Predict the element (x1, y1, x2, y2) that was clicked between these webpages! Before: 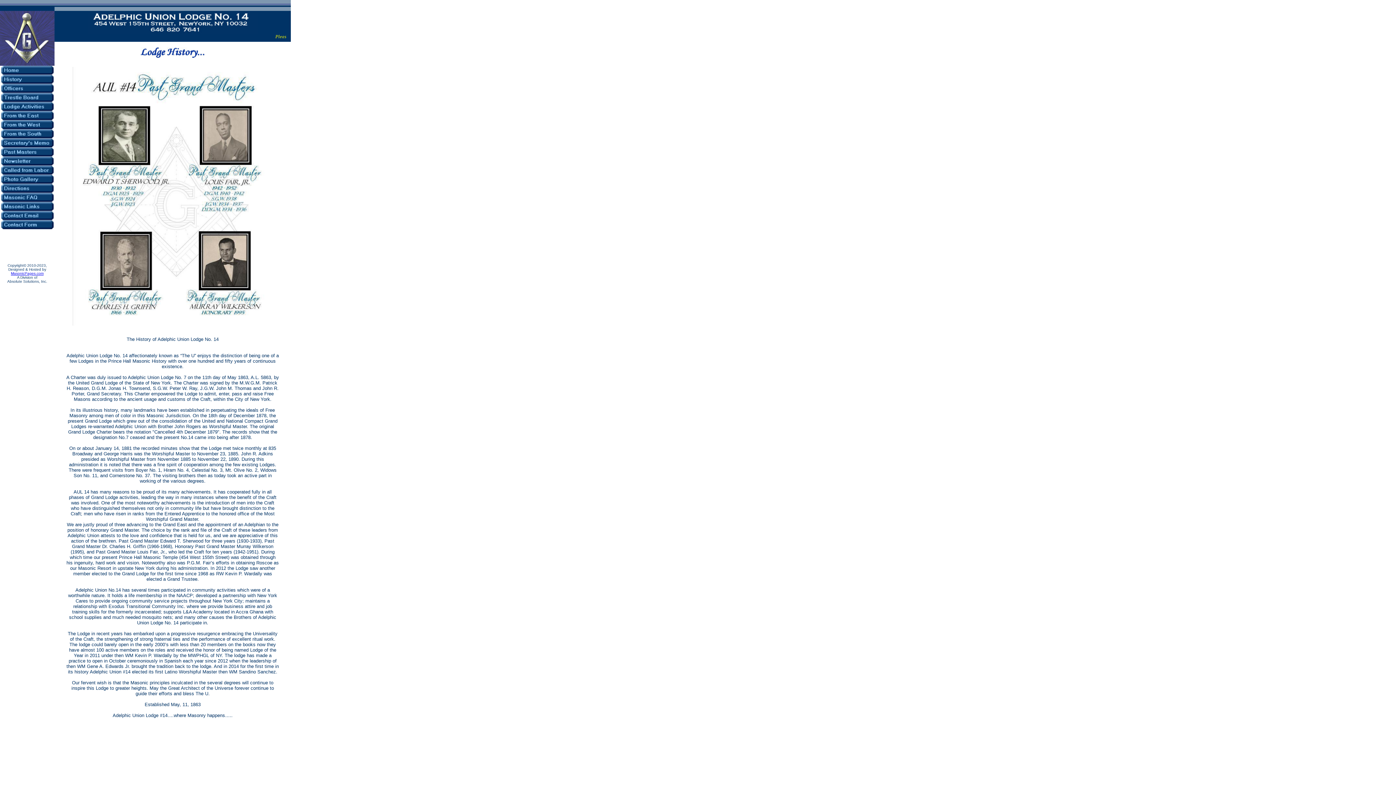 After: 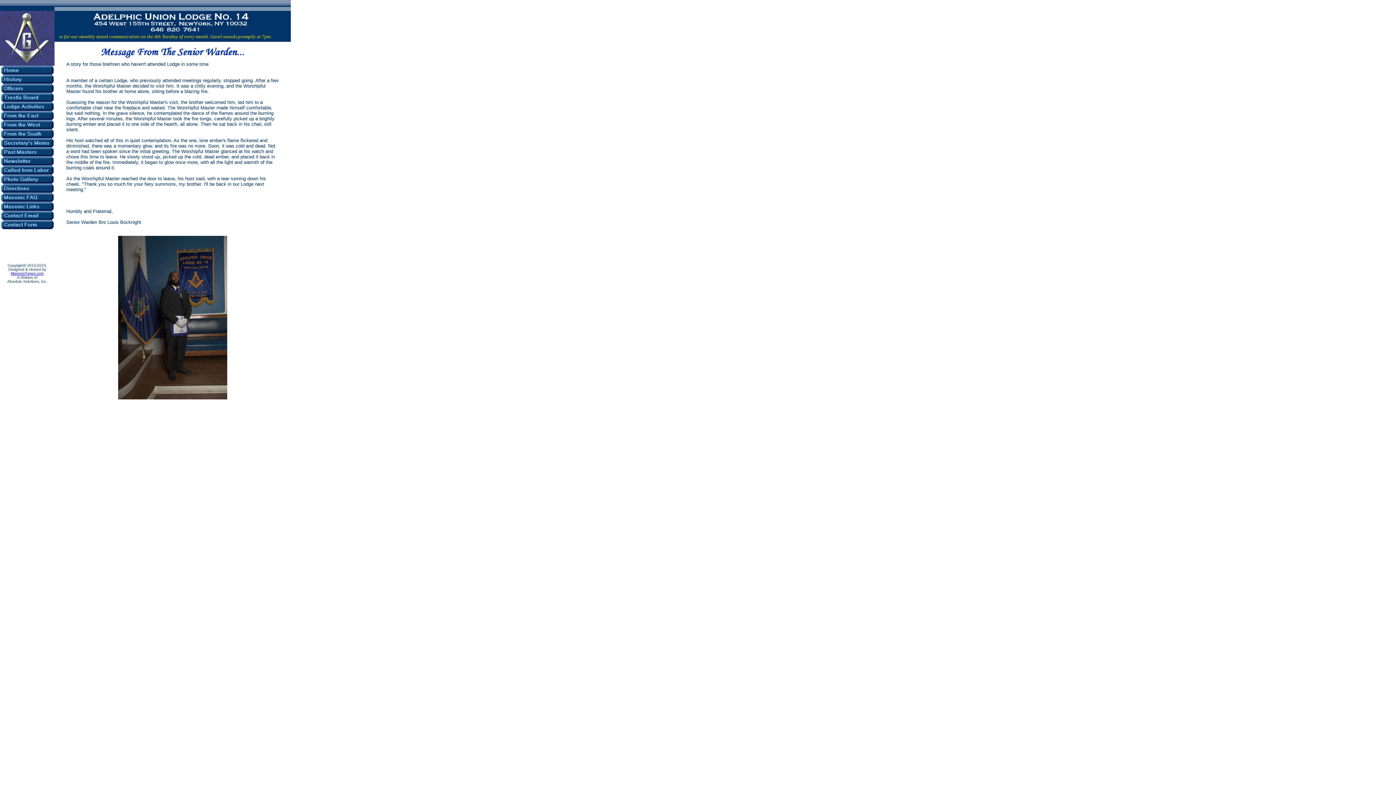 Action: bbox: (0, 125, 53, 130)